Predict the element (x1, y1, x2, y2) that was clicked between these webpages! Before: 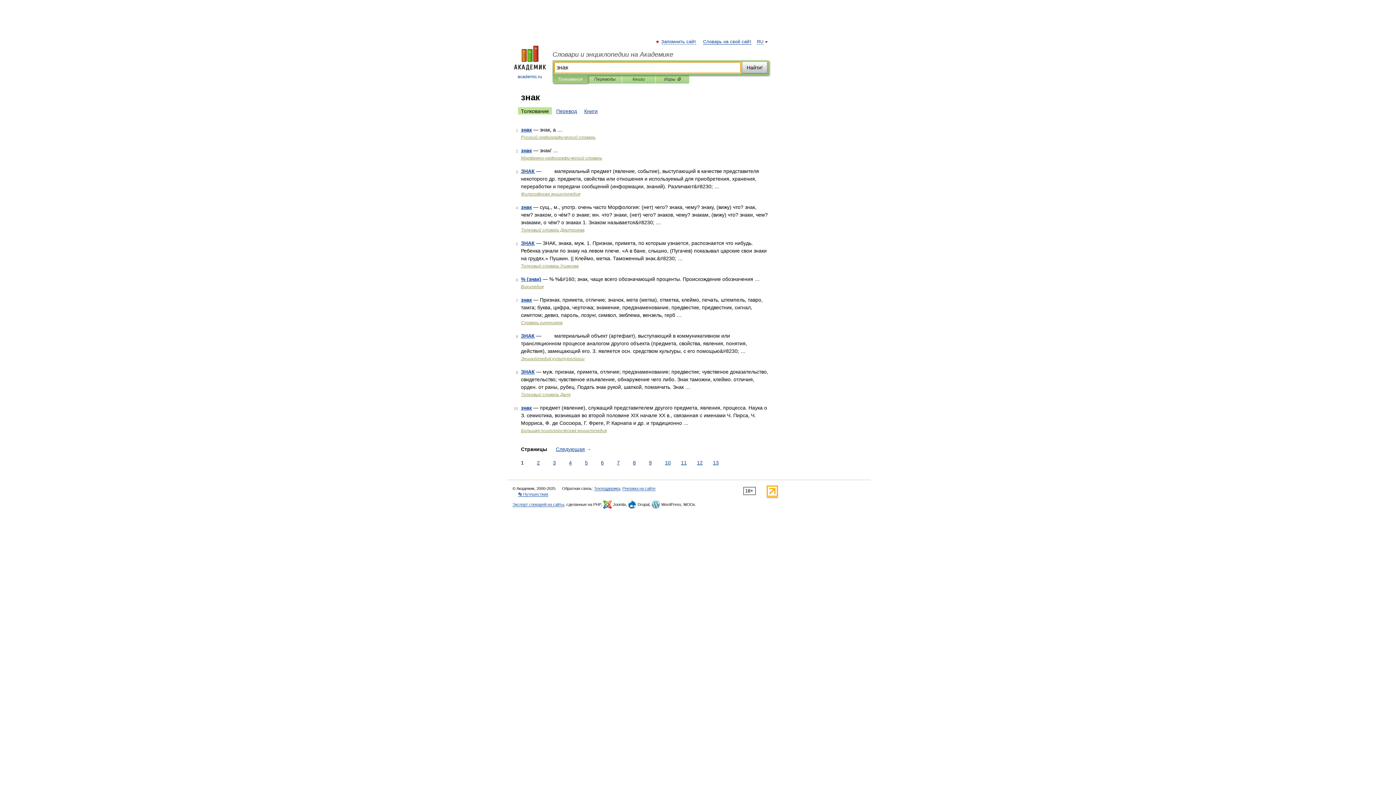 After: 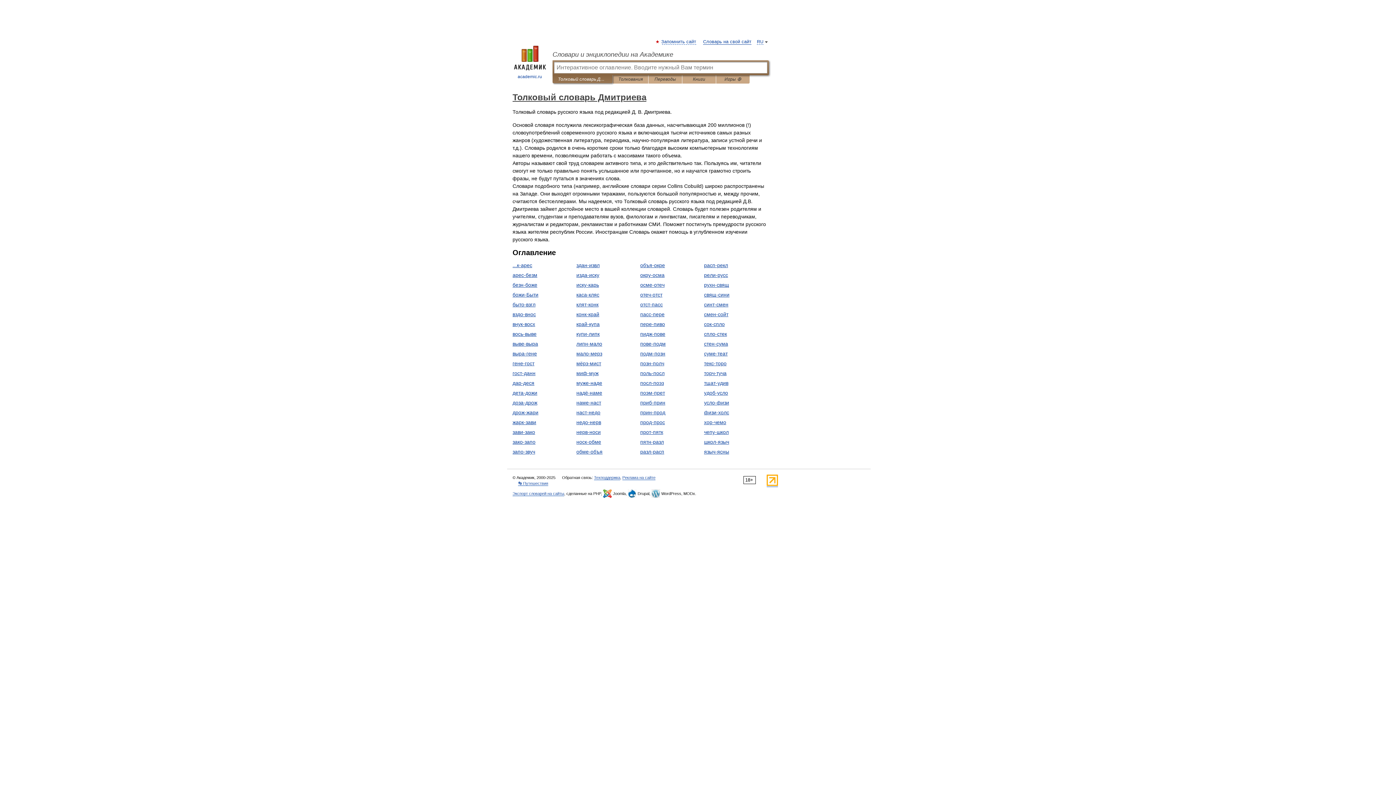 Action: bbox: (521, 227, 584, 232) label: Толковый словарь Дмитриева